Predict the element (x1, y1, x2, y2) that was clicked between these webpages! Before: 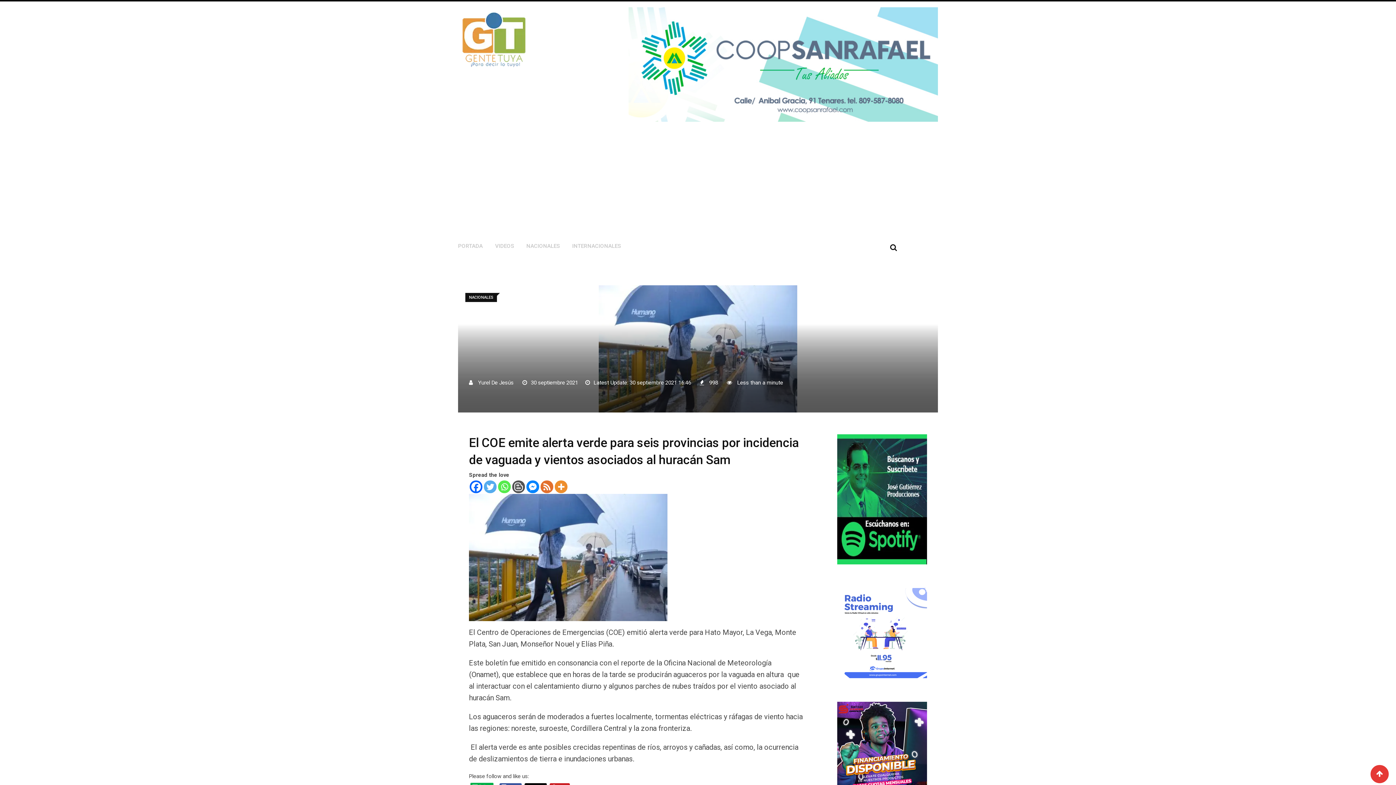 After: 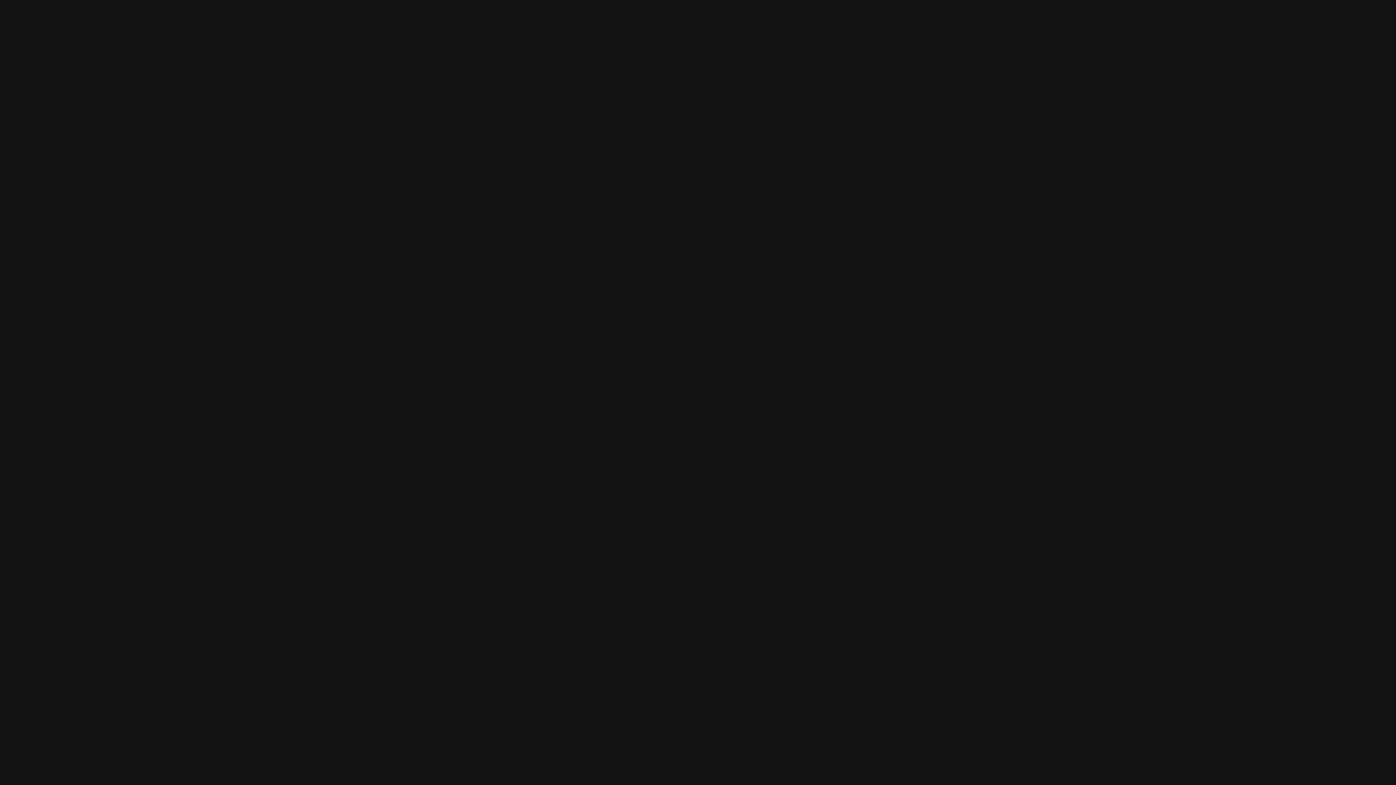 Action: bbox: (837, 557, 927, 563)